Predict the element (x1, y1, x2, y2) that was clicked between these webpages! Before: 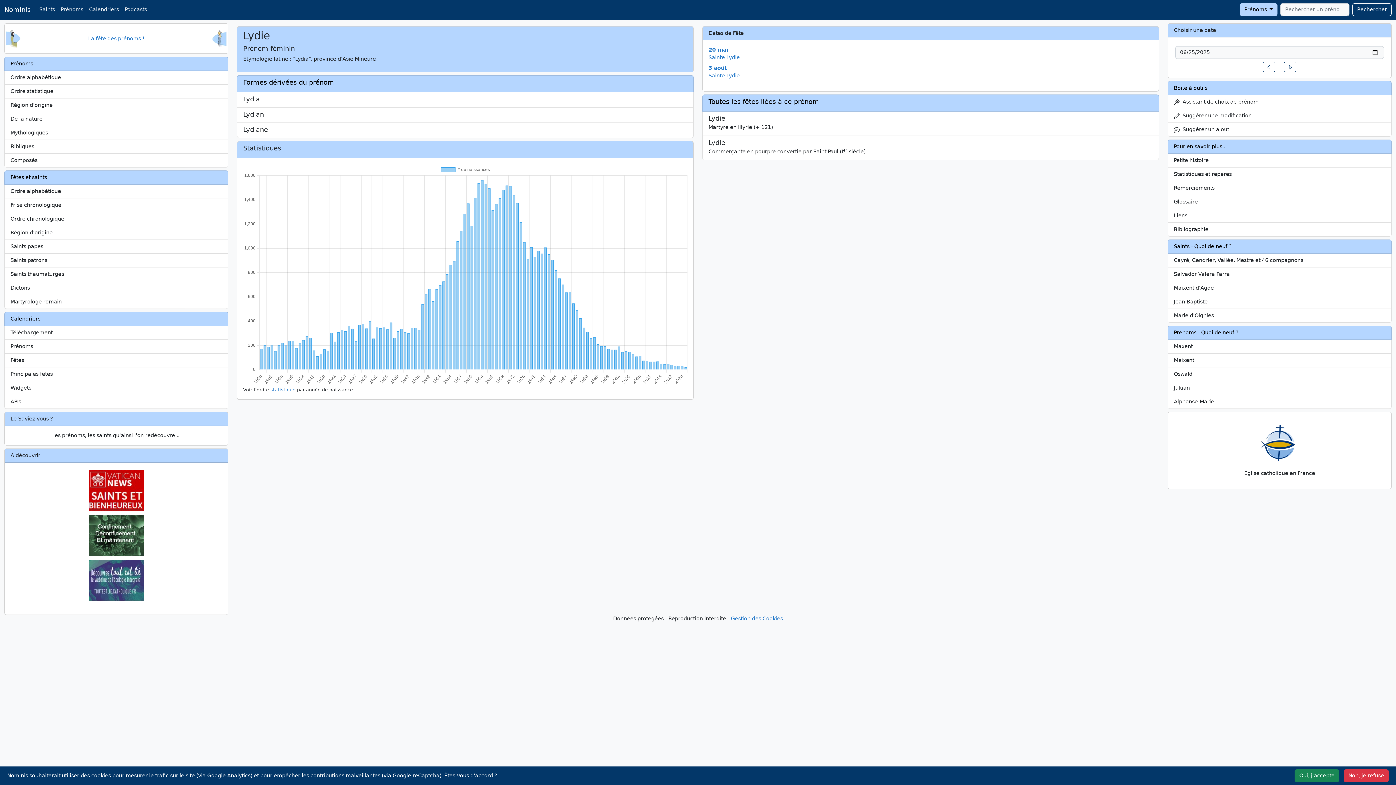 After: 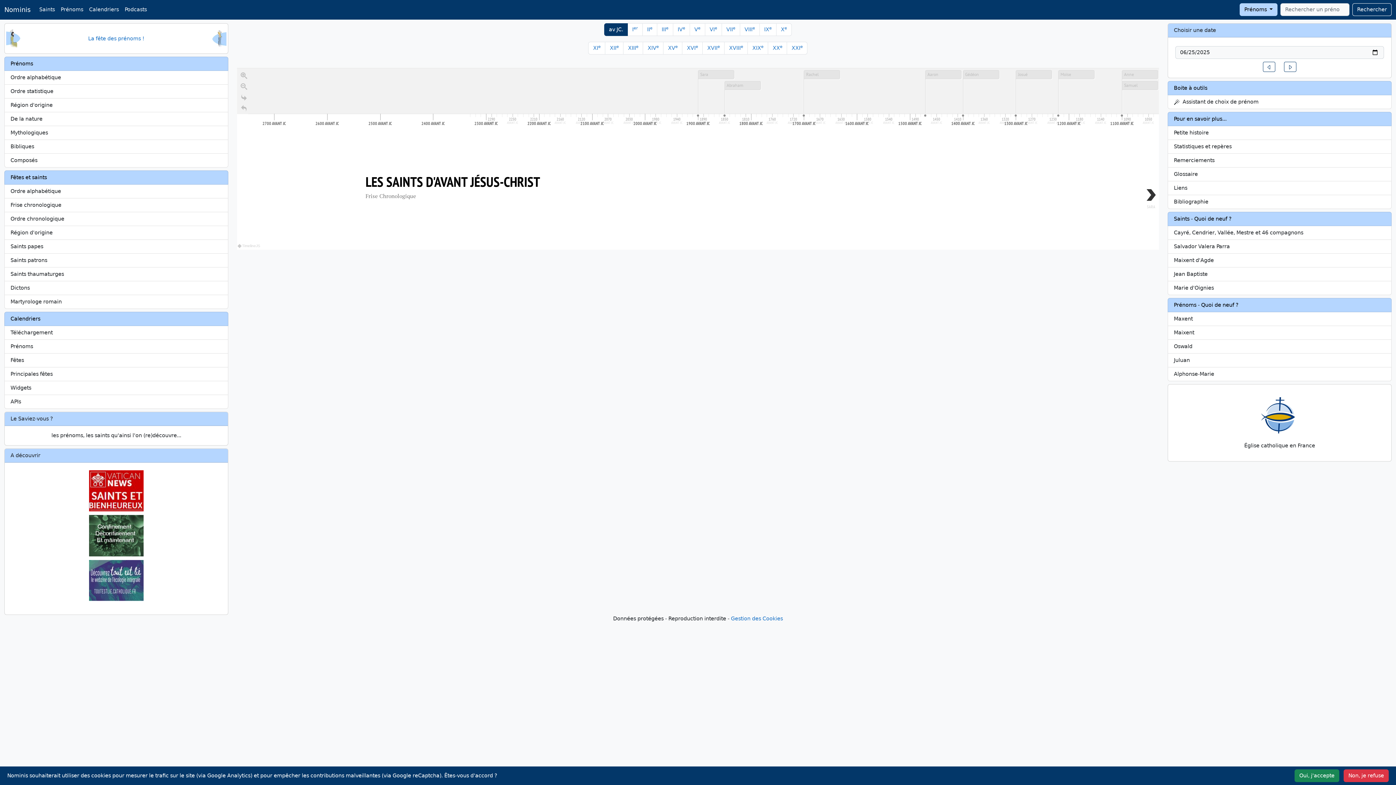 Action: bbox: (4, 198, 228, 212) label: Frise chronologique